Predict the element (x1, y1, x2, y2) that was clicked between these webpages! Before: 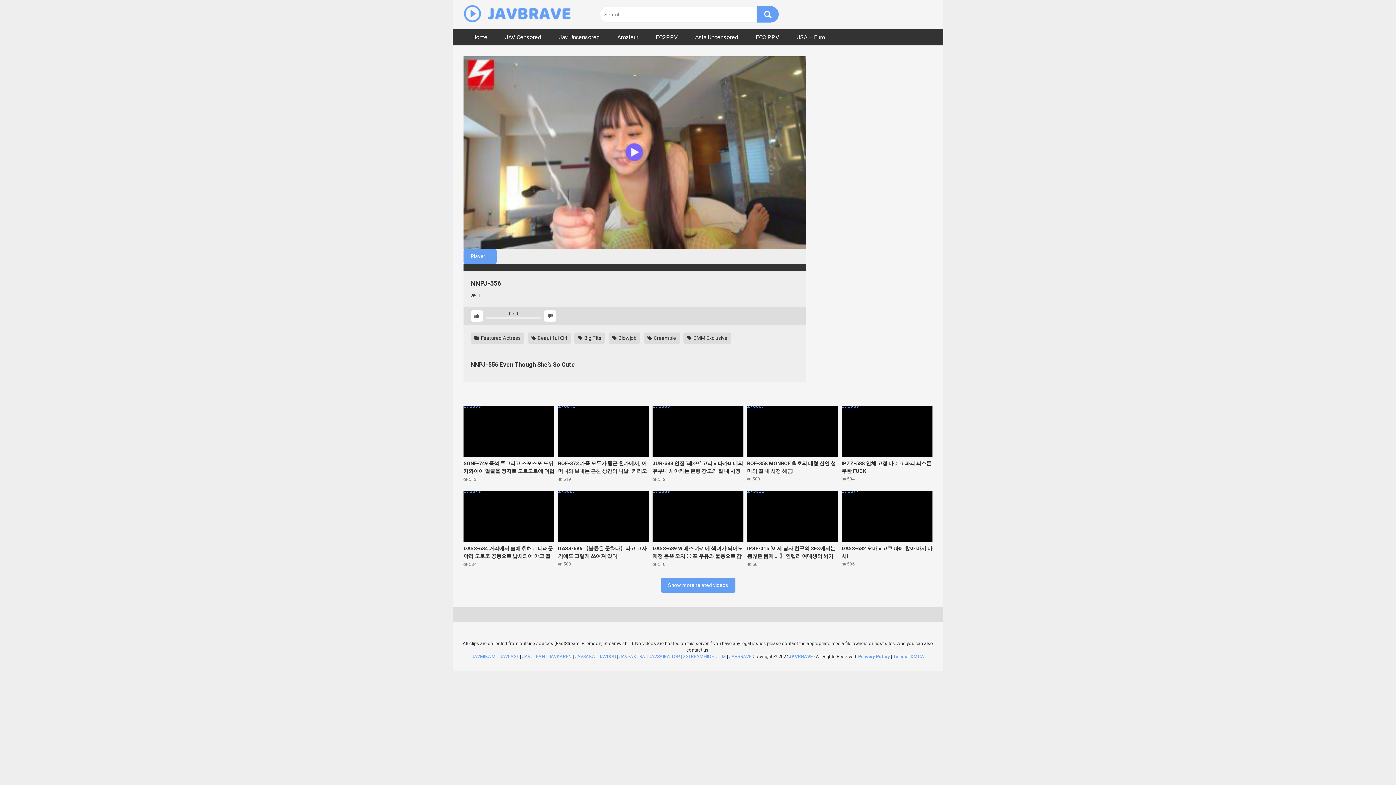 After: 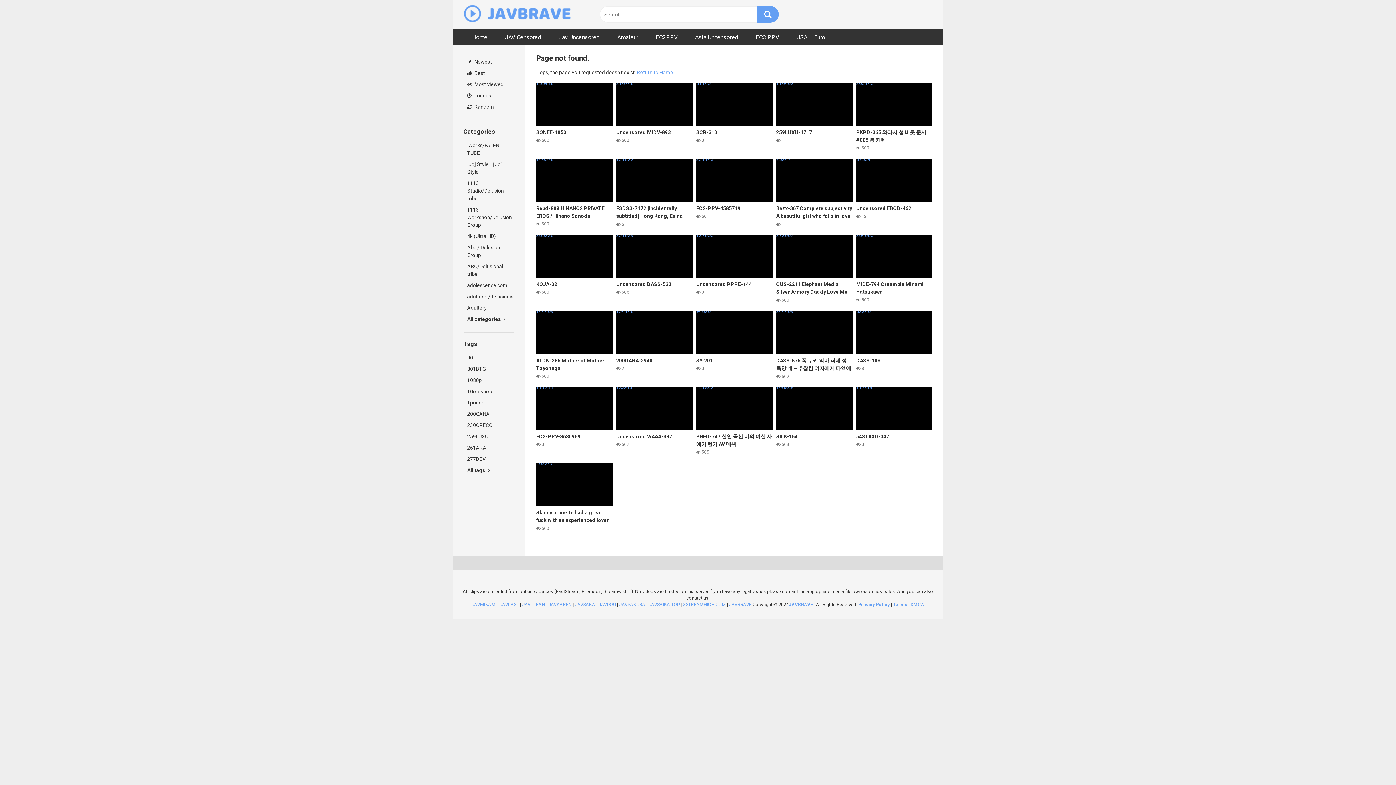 Action: bbox: (893, 654, 908, 659) label: Terms 